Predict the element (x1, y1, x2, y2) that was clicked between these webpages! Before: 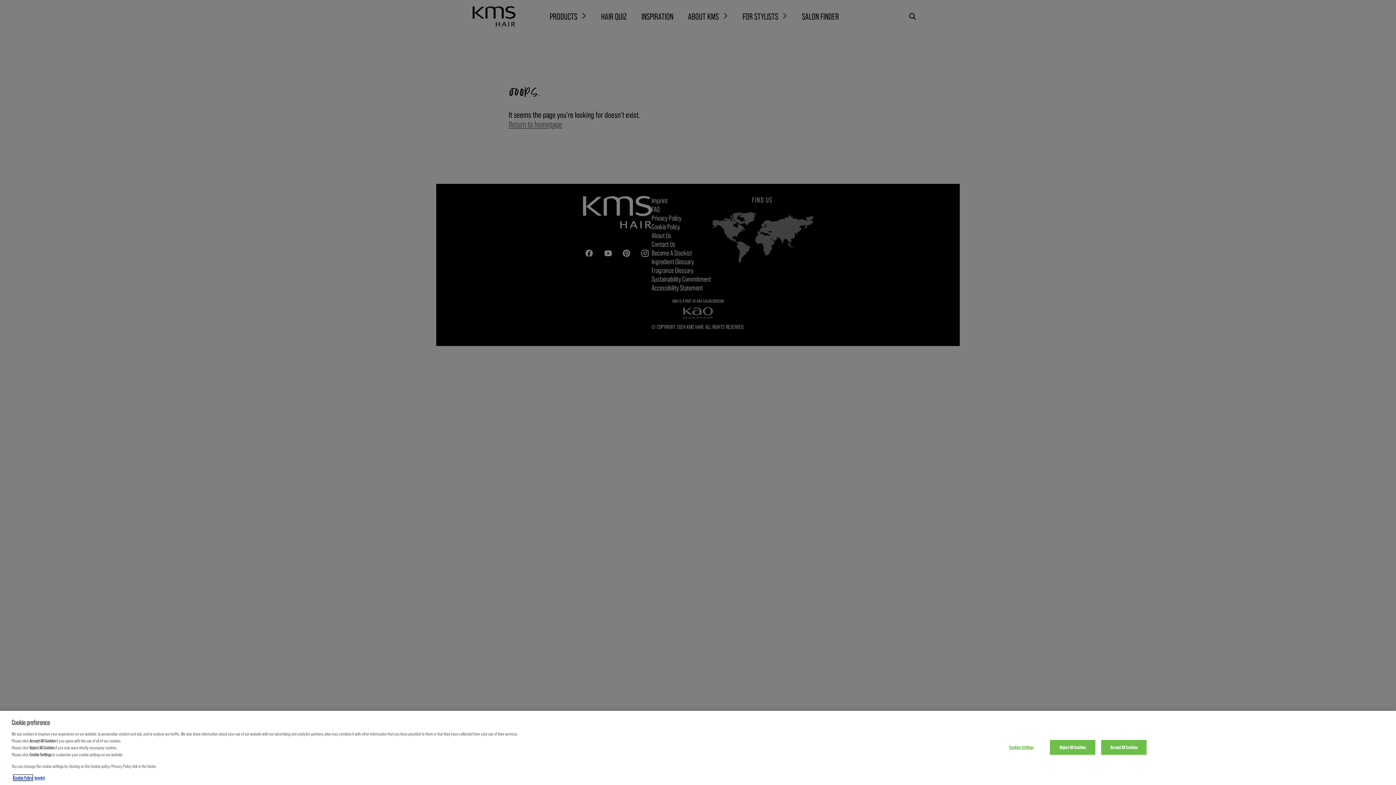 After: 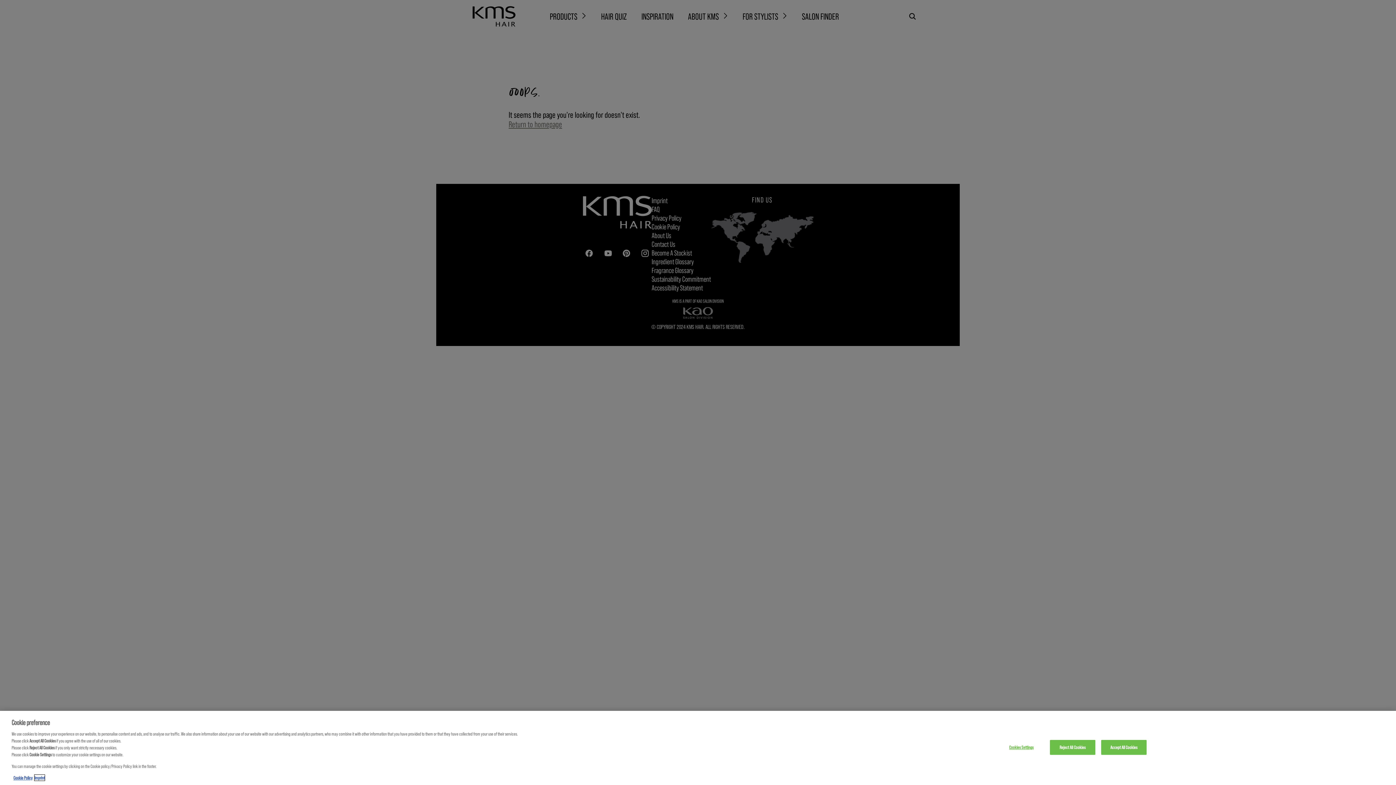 Action: label: Legal Information, opens in a new tab bbox: (34, 775, 44, 781)